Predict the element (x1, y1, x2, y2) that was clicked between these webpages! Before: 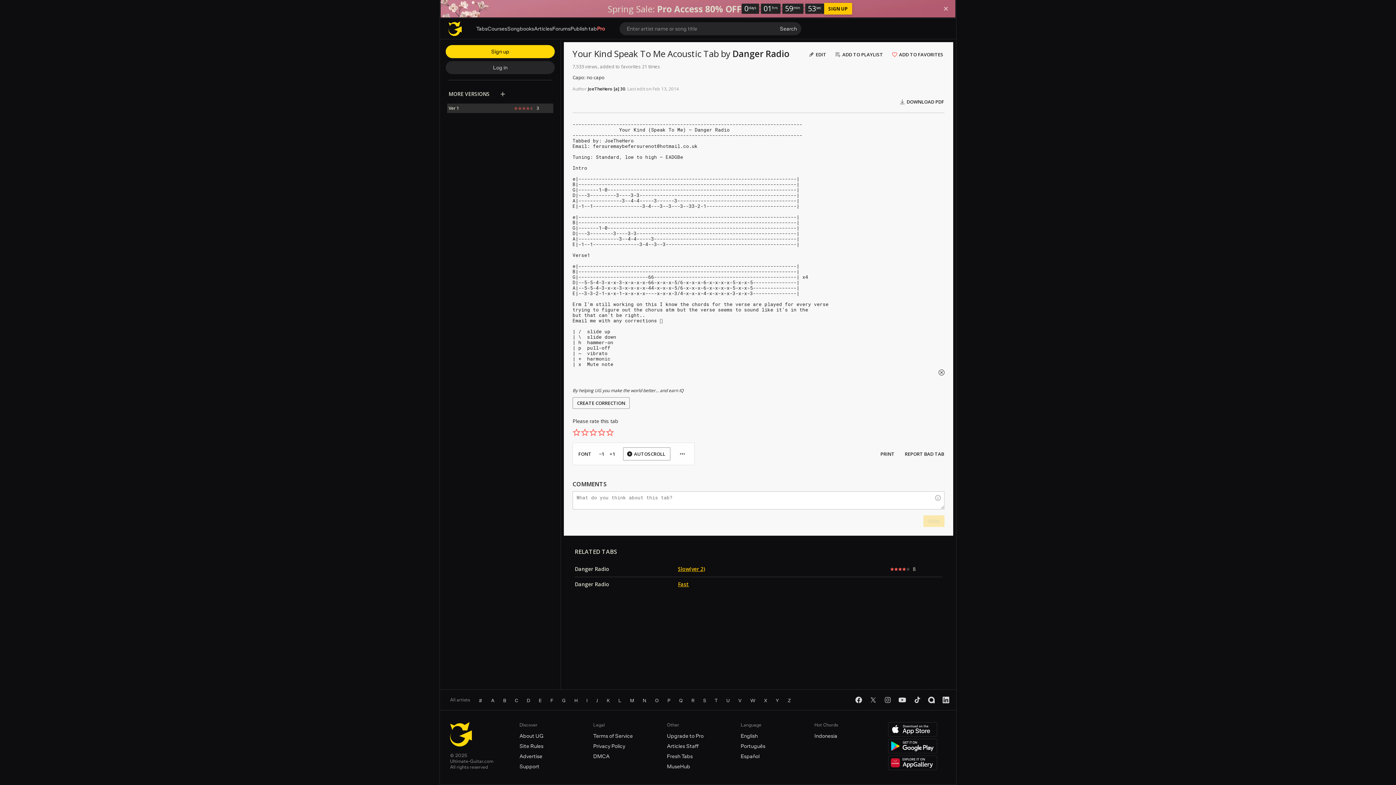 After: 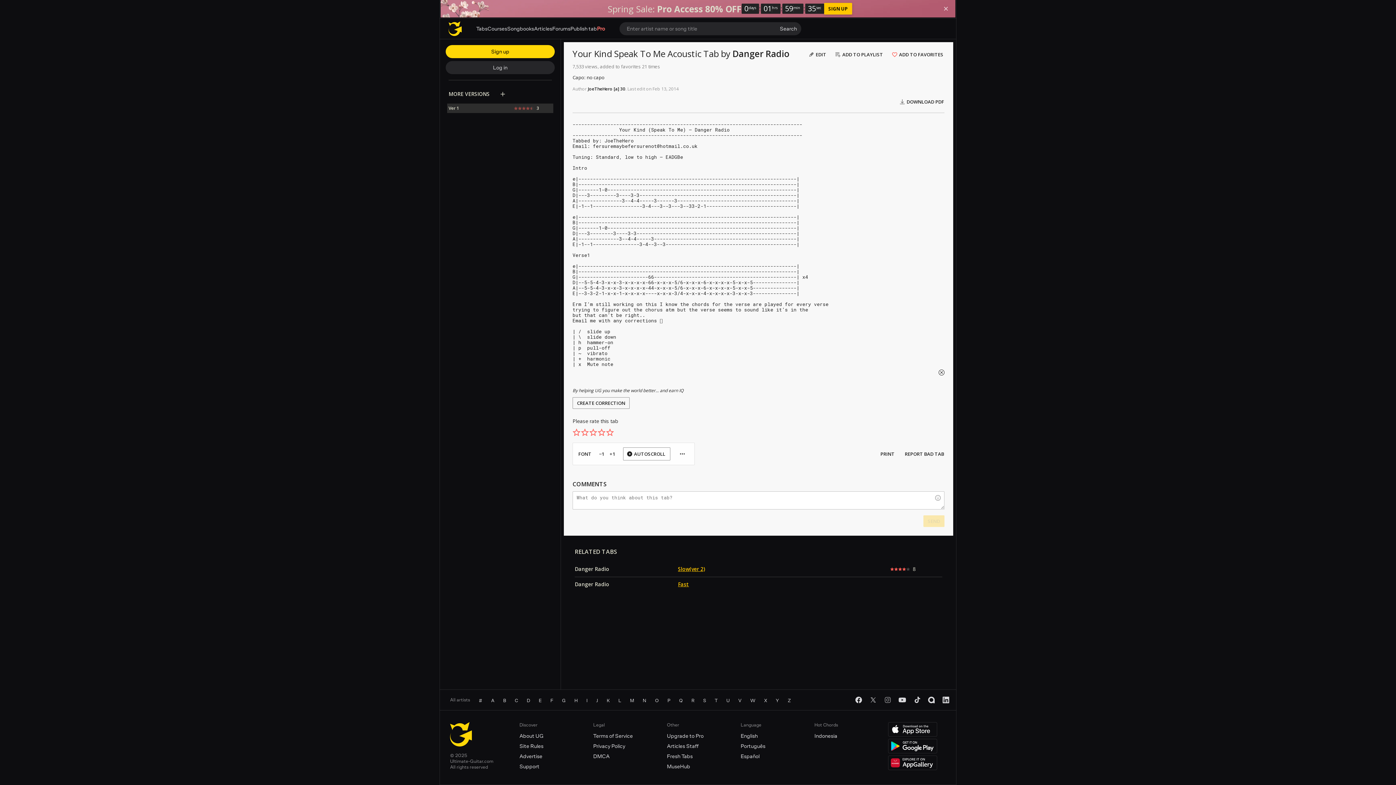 Action: label: instagram bbox: (883, 696, 892, 704)